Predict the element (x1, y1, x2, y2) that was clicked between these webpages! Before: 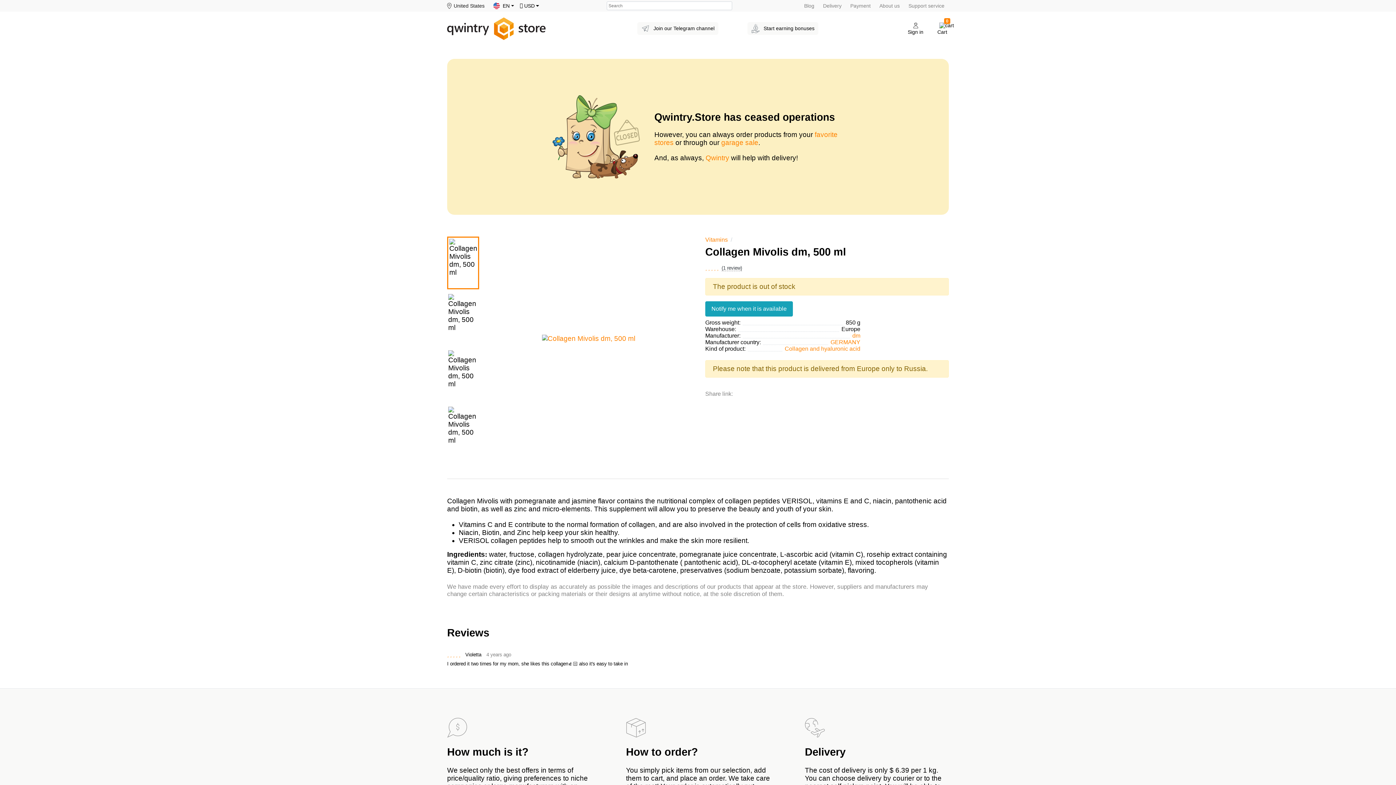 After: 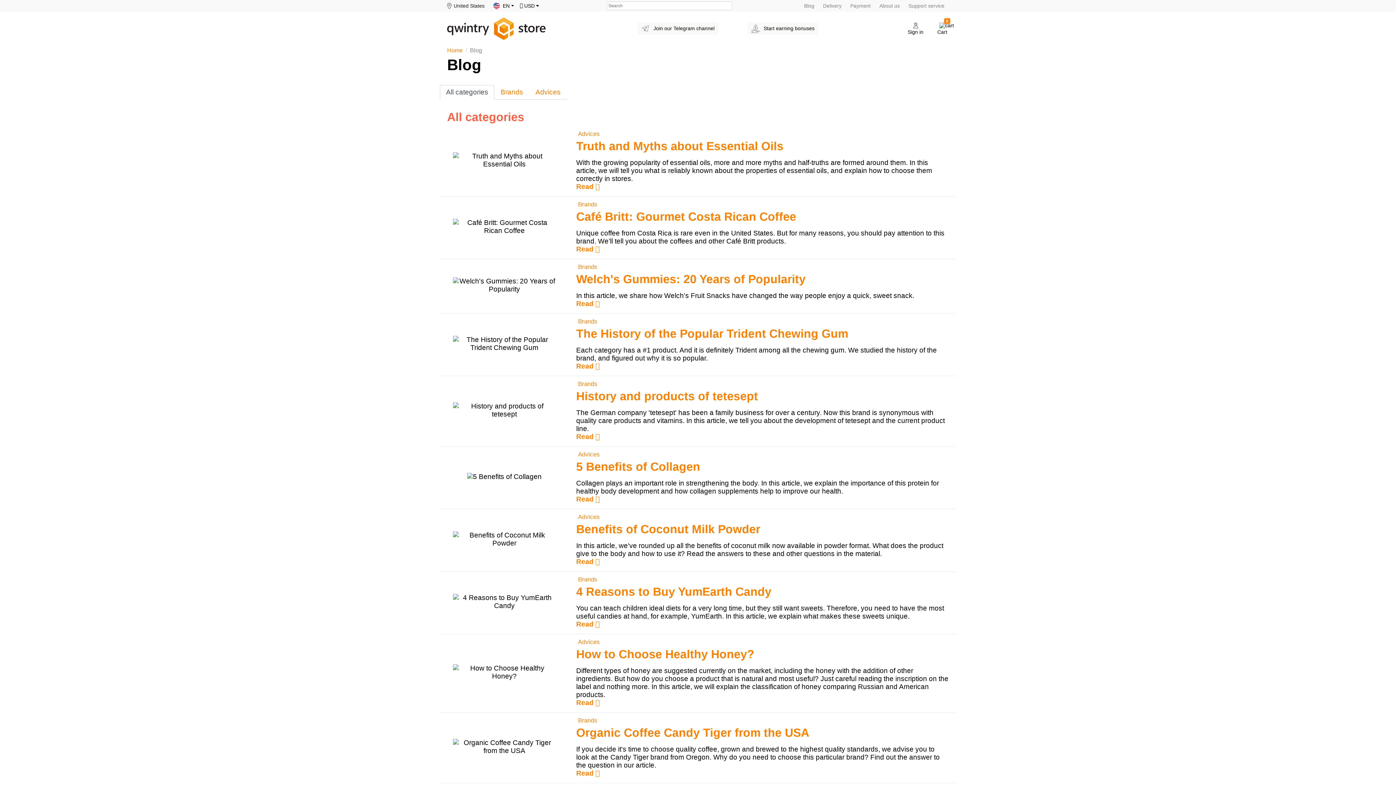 Action: label: Blog bbox: (799, 1, 818, 10)